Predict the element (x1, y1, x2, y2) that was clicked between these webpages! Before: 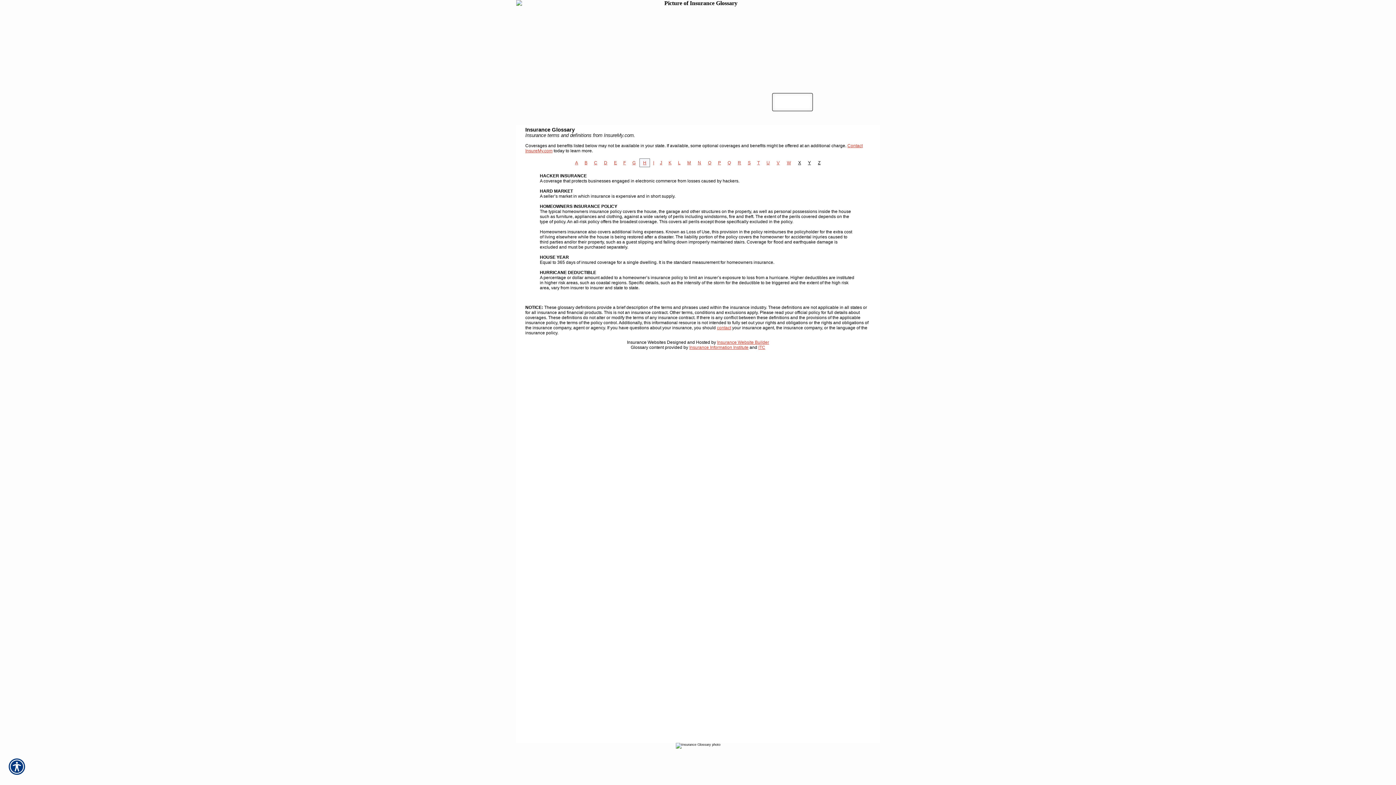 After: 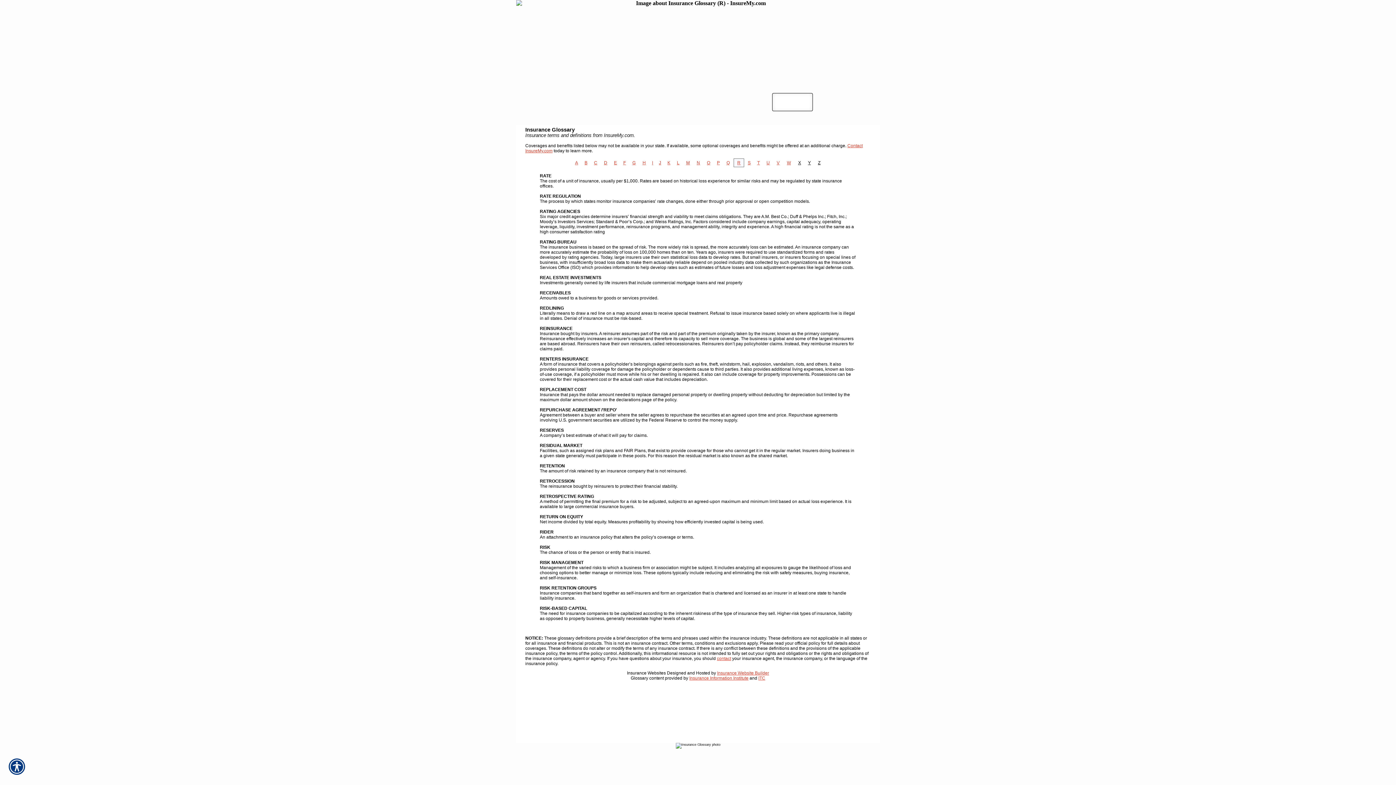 Action: label: R bbox: (738, 160, 741, 165)